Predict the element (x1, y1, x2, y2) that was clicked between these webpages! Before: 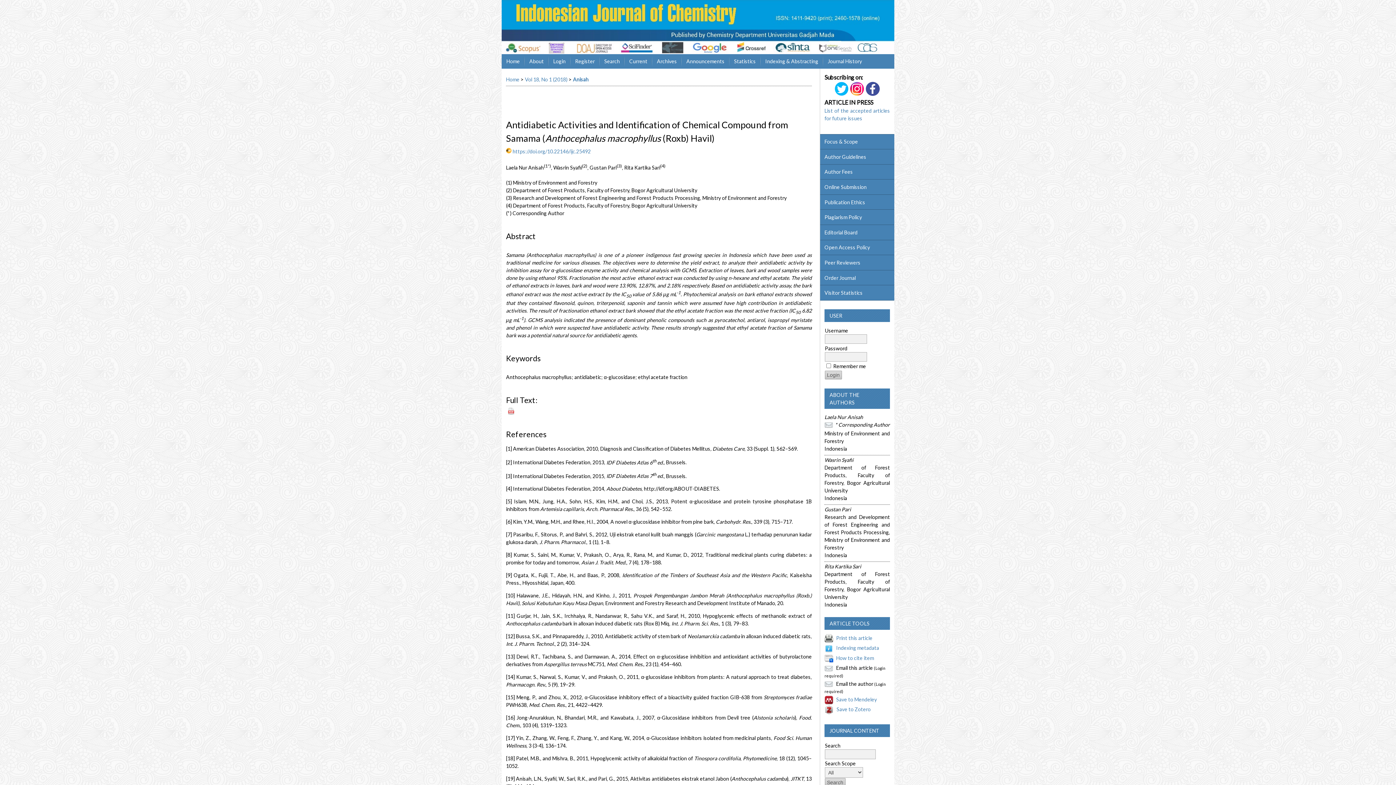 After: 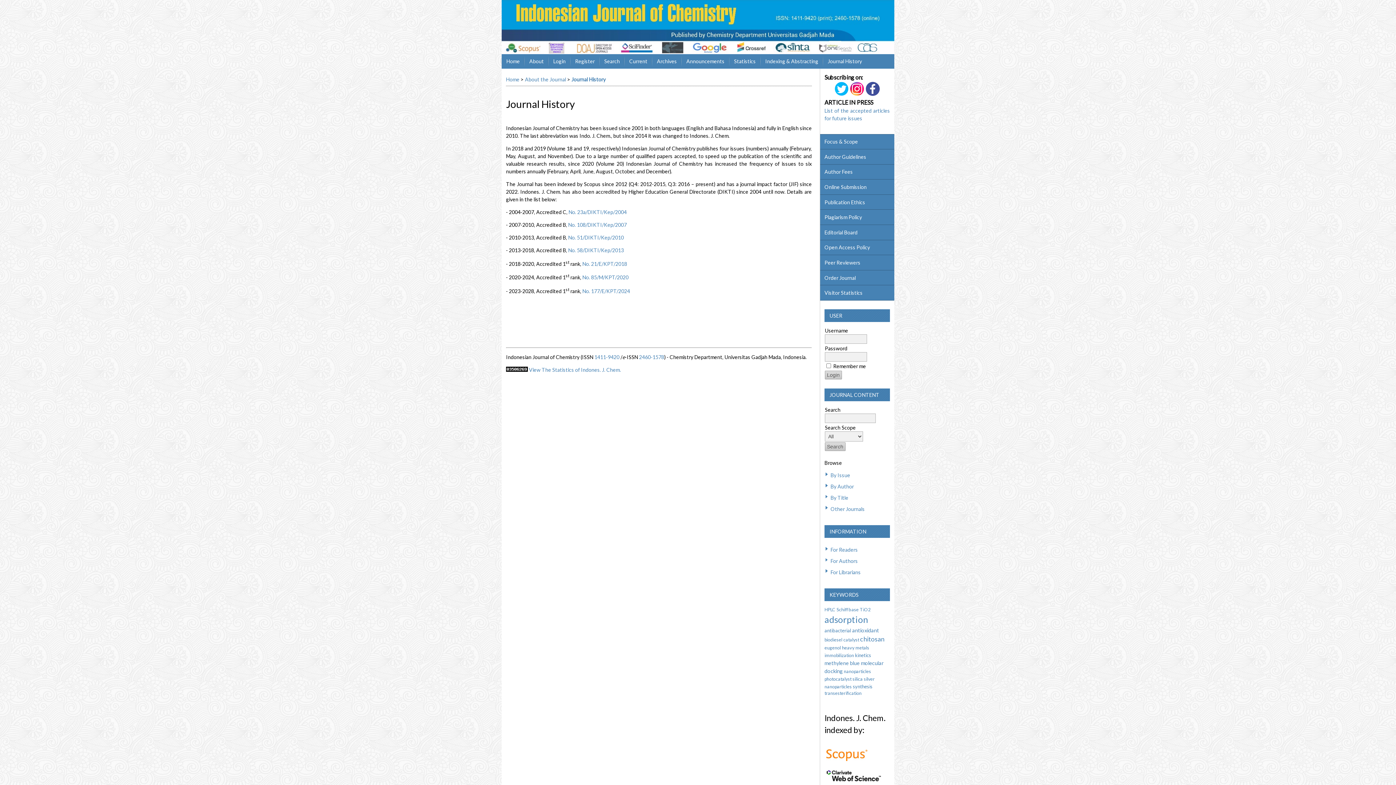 Action: bbox: (823, 54, 866, 68) label: Journal History